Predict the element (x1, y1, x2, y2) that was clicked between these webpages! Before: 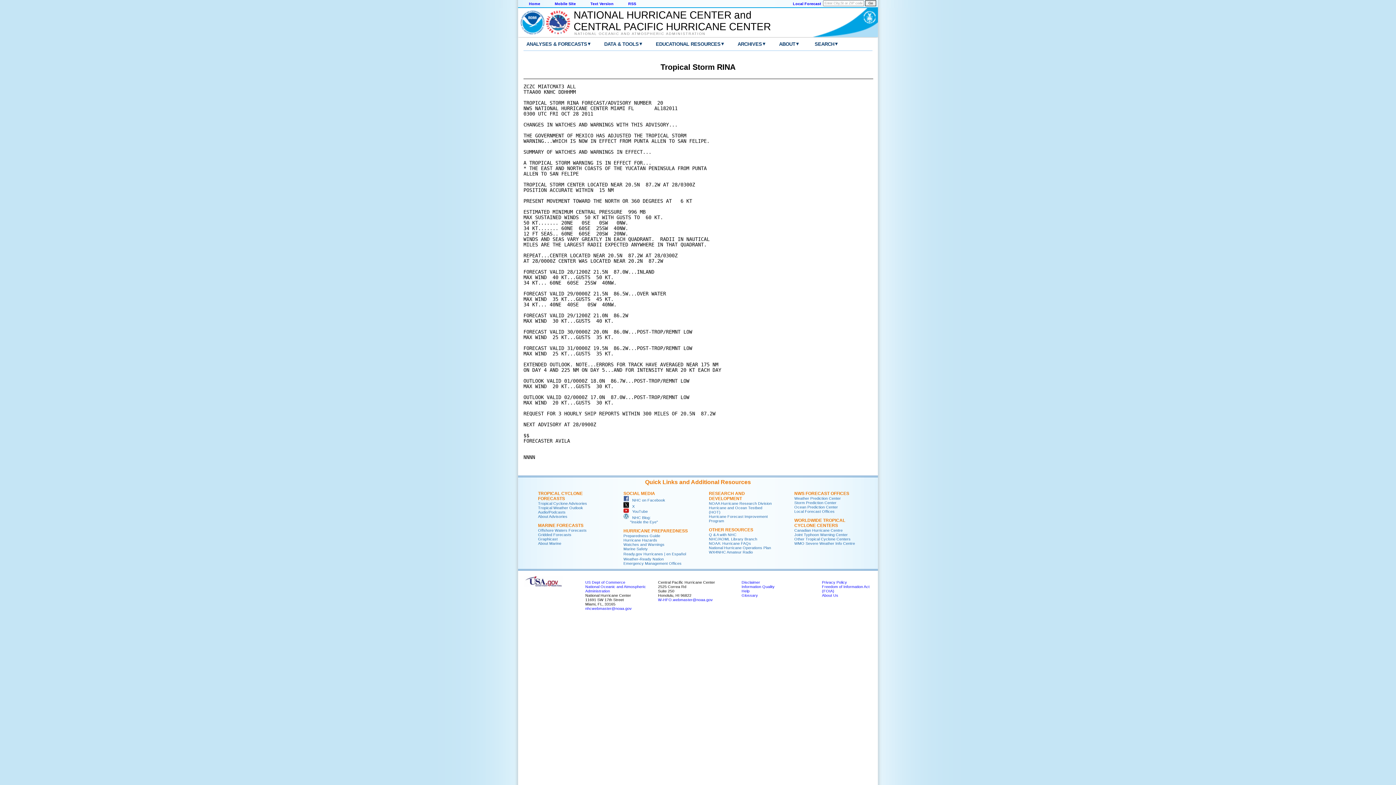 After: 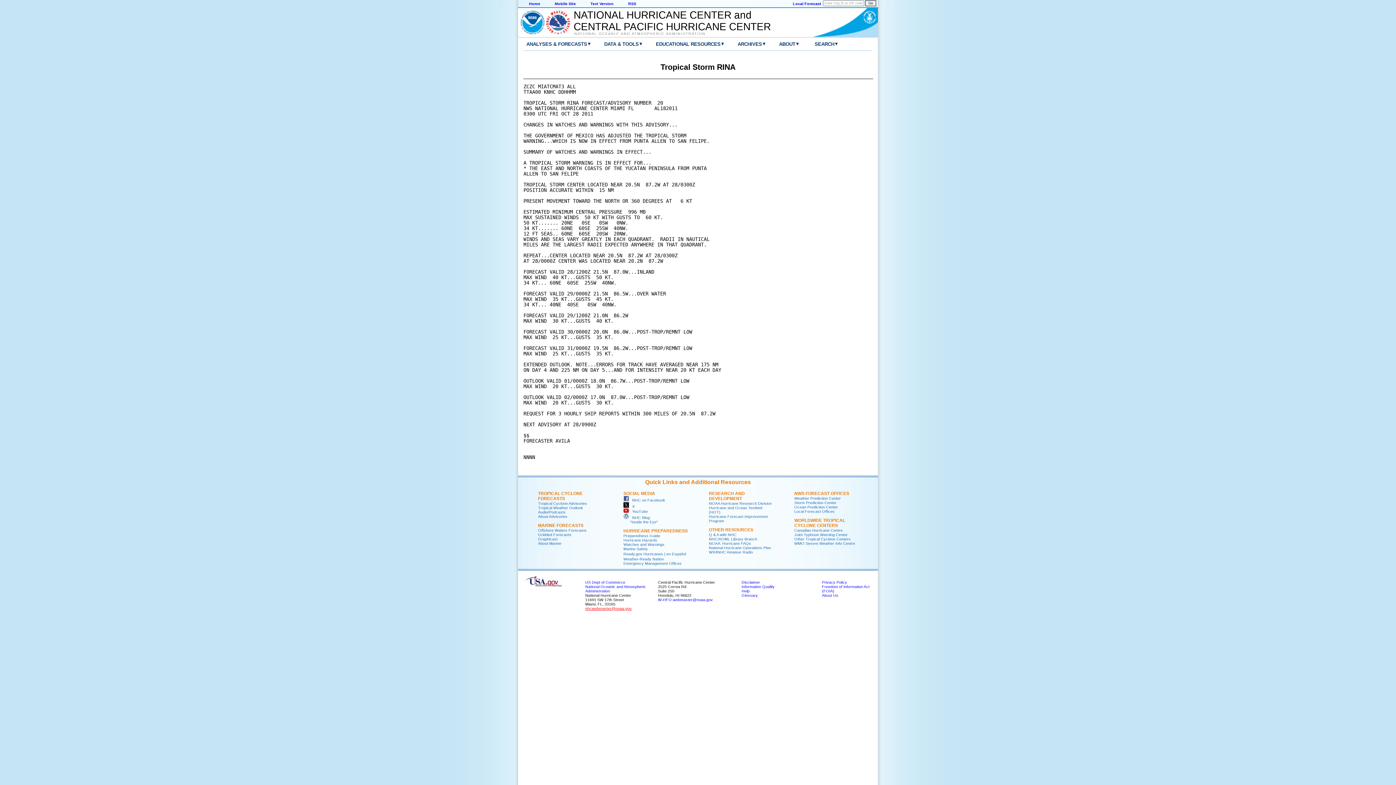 Action: bbox: (585, 606, 632, 610) label: nhcwebmaster@noaa.gov